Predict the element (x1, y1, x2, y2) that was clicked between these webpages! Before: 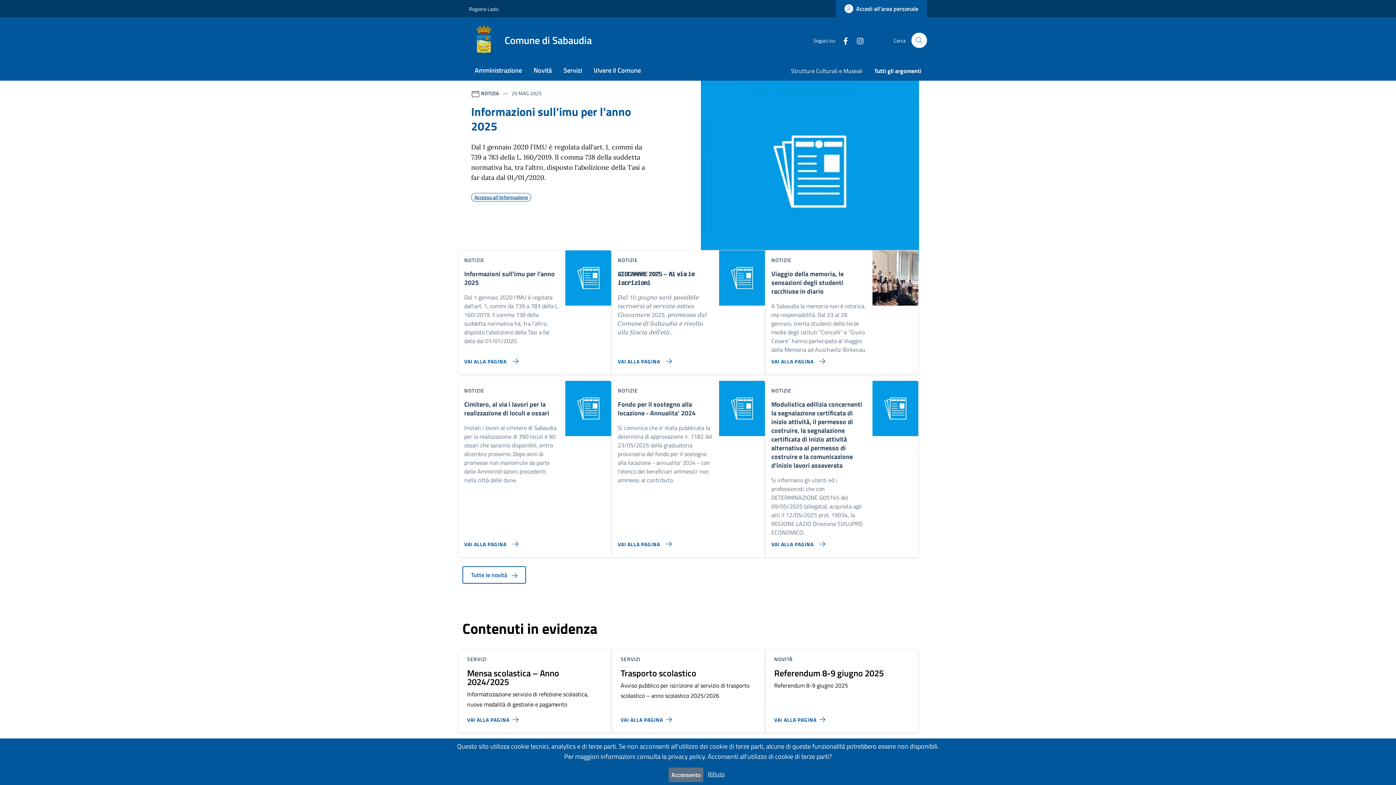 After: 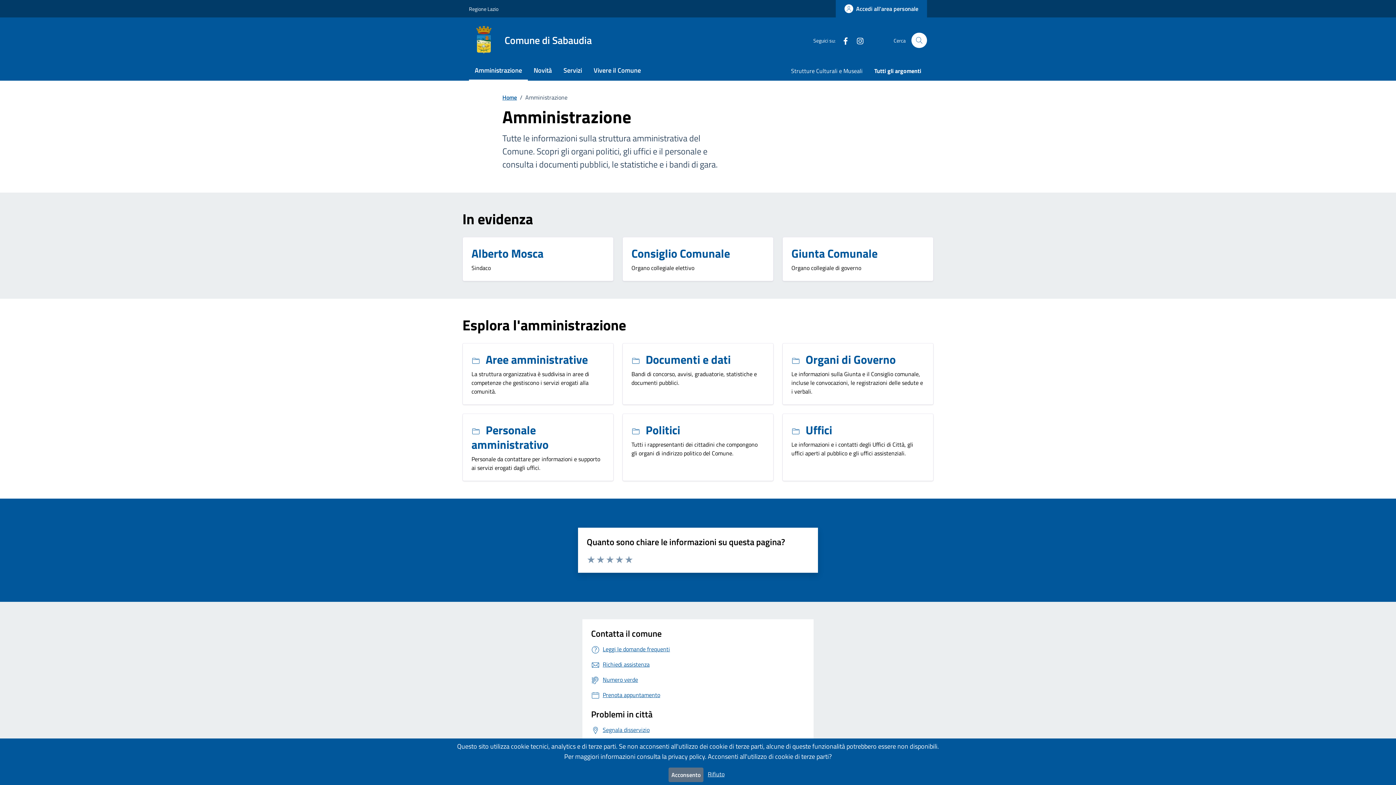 Action: bbox: (469, 61, 528, 80) label: Amministrazione